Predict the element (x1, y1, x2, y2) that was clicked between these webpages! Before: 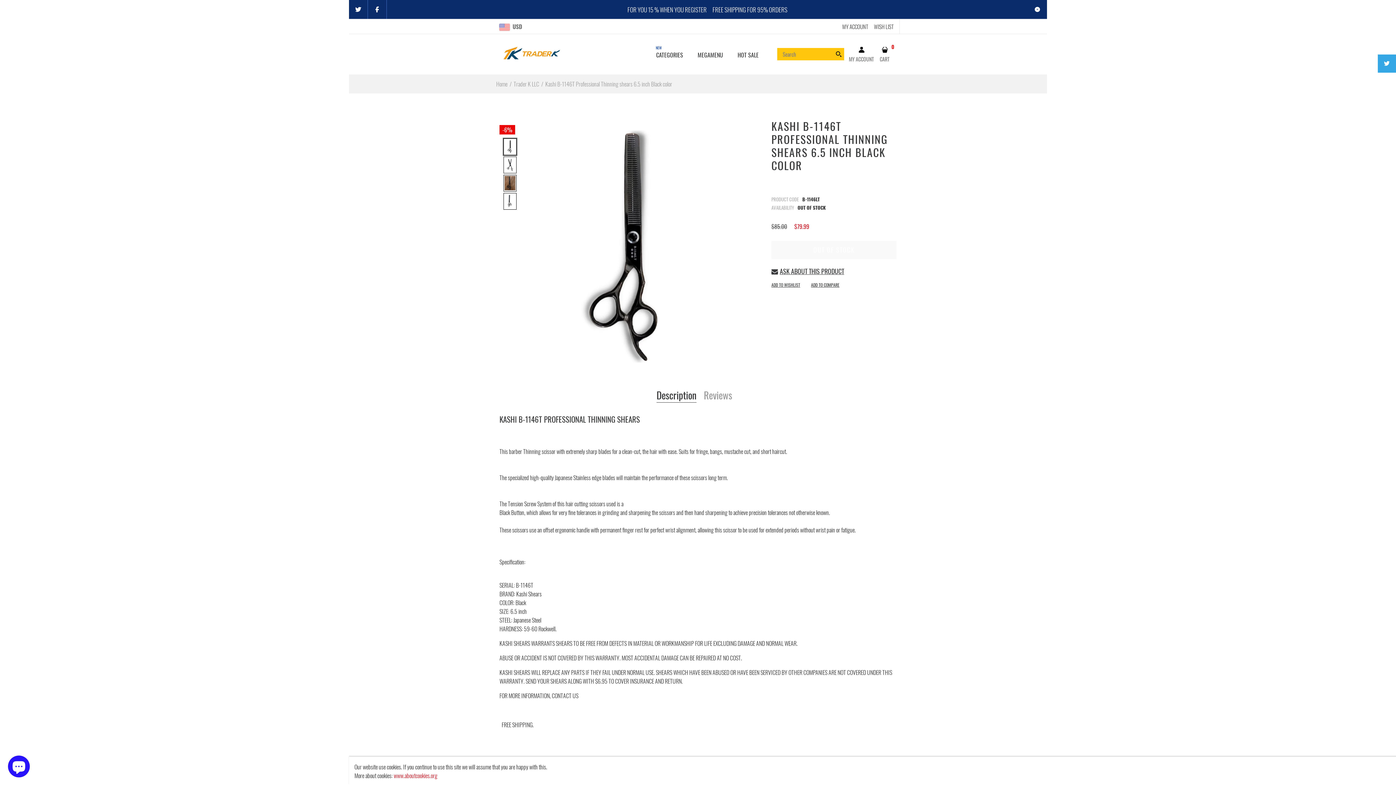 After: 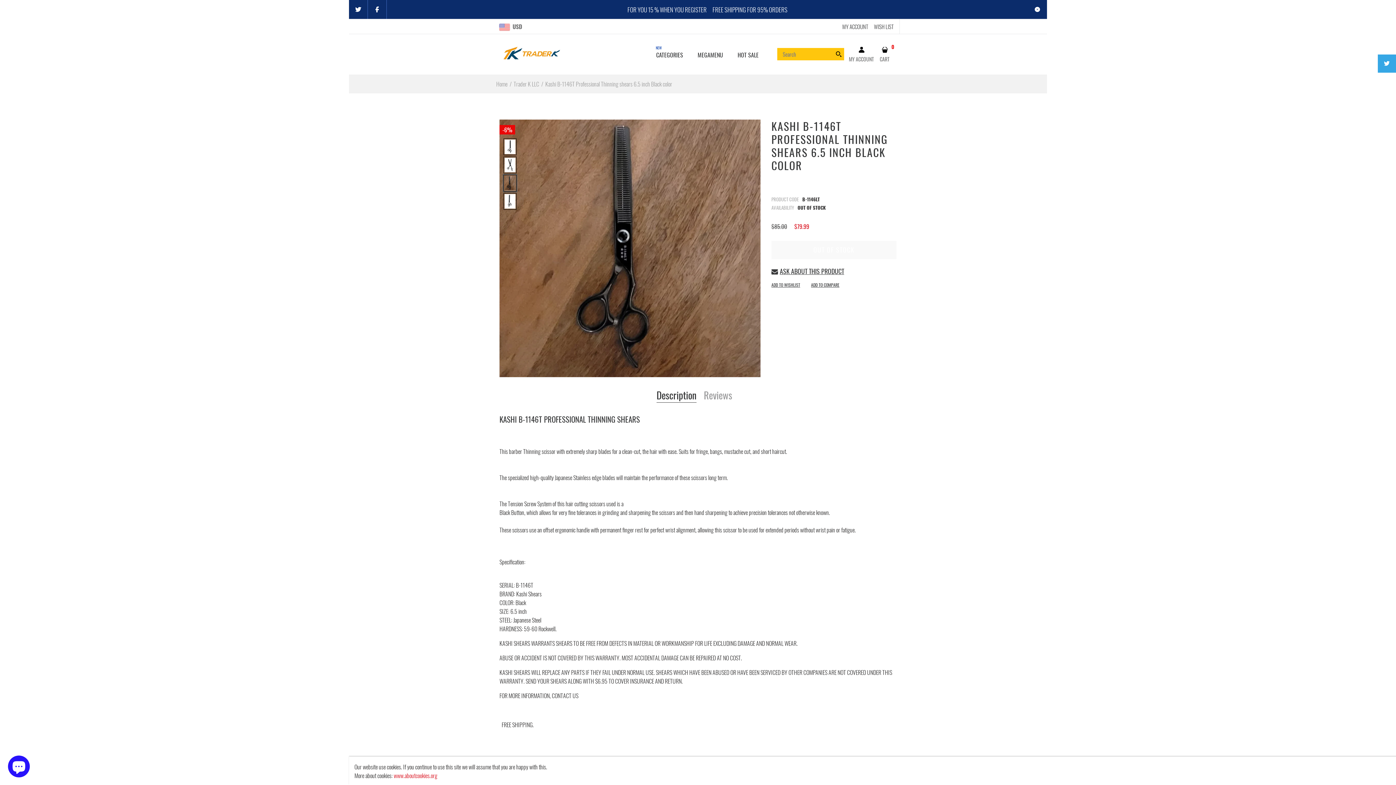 Action: bbox: (502, 174, 517, 192)